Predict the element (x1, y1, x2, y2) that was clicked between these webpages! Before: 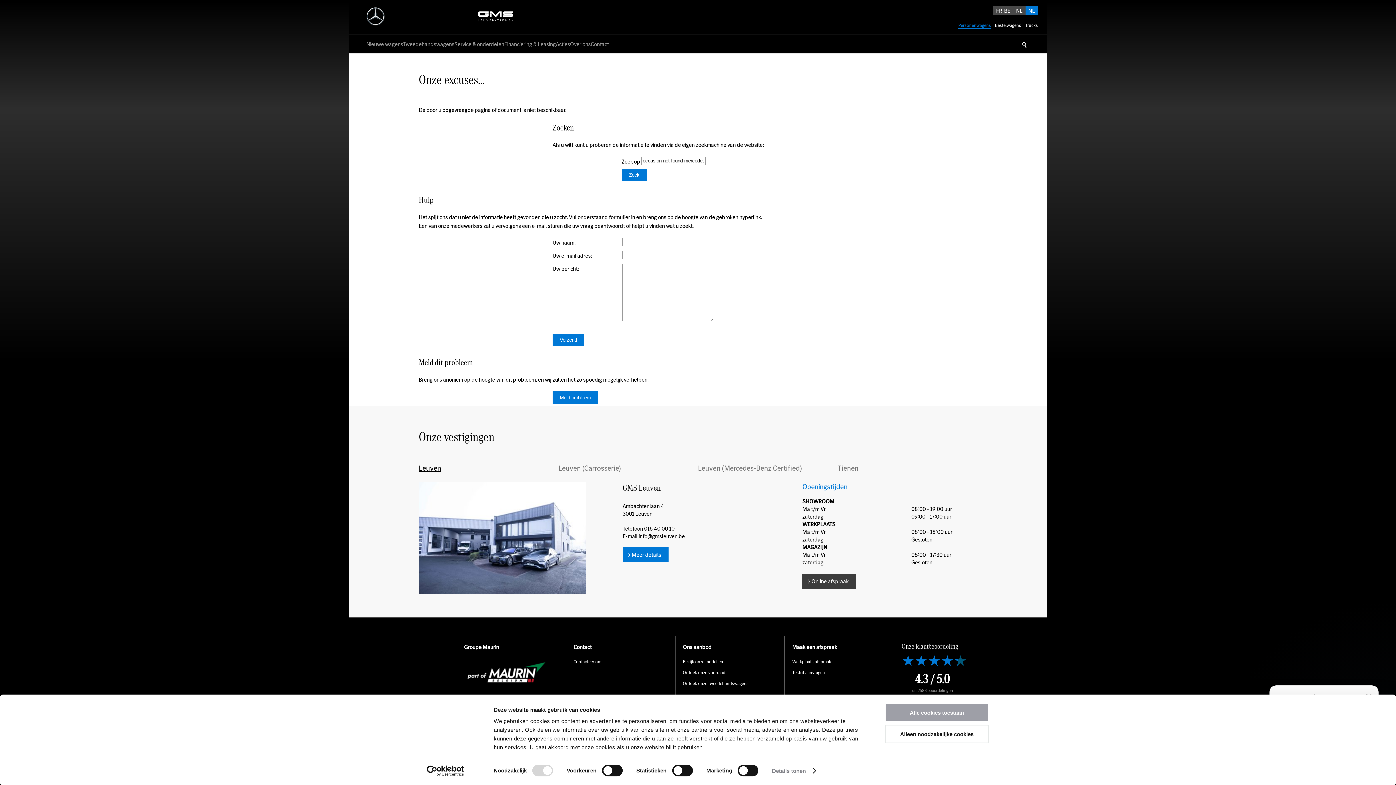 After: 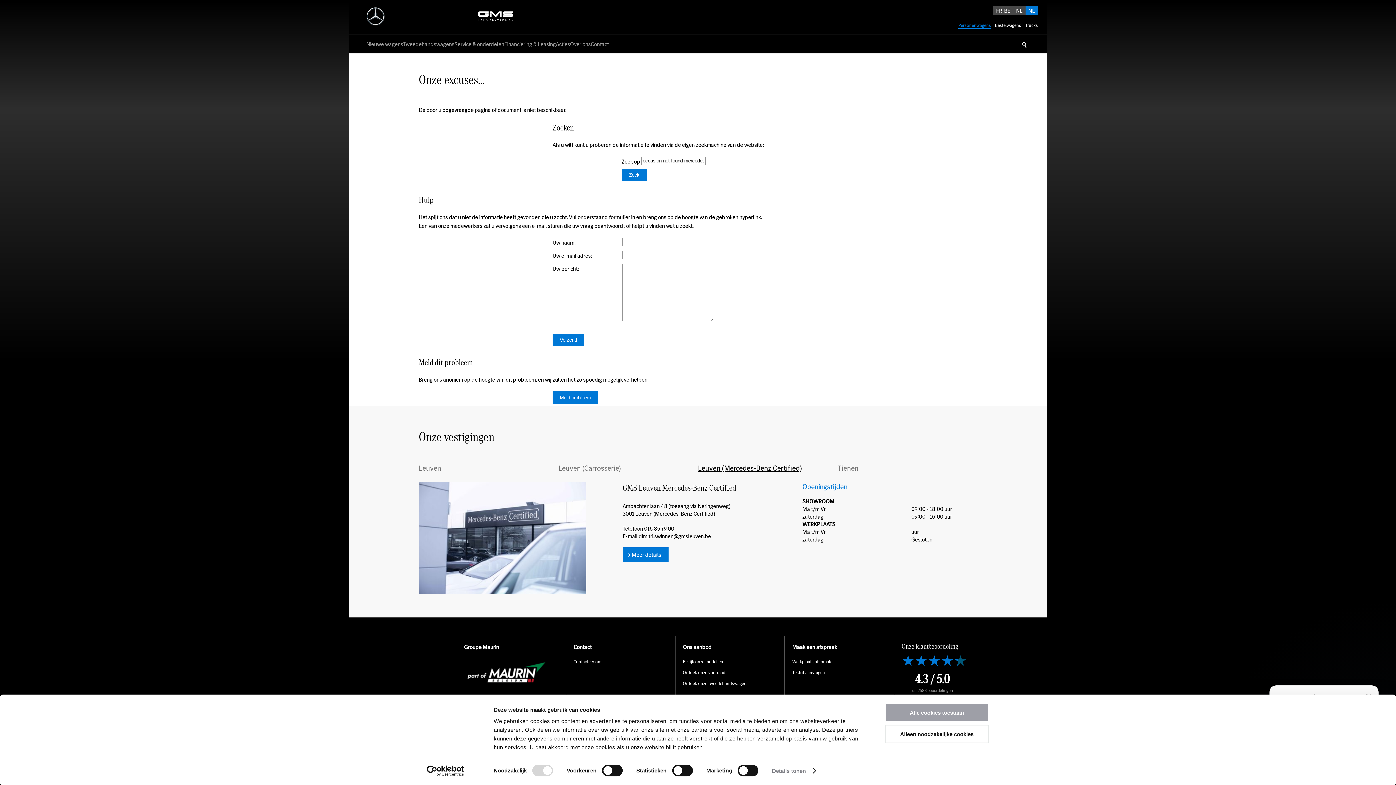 Action: label: Leuven (Mercedes-Benz Certified) bbox: (698, 463, 832, 473)